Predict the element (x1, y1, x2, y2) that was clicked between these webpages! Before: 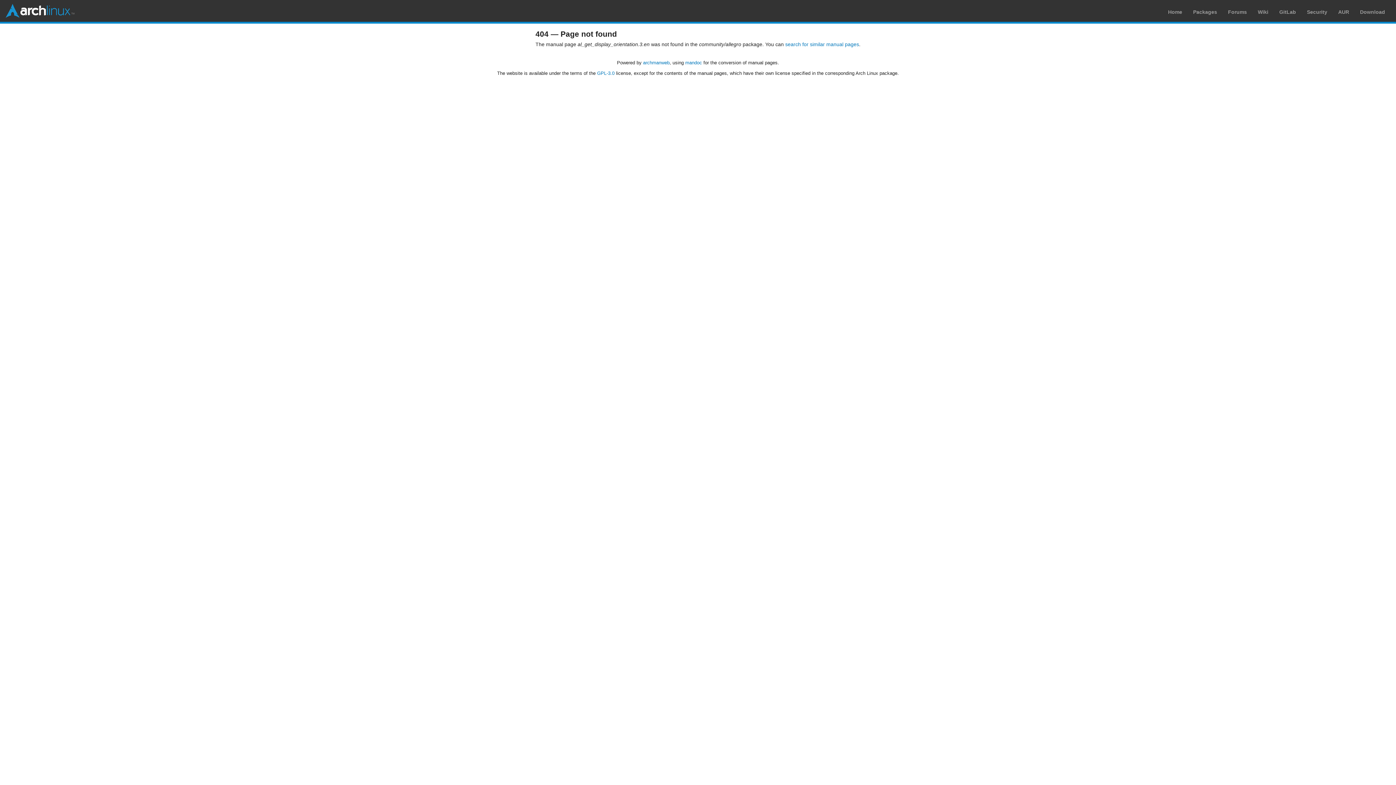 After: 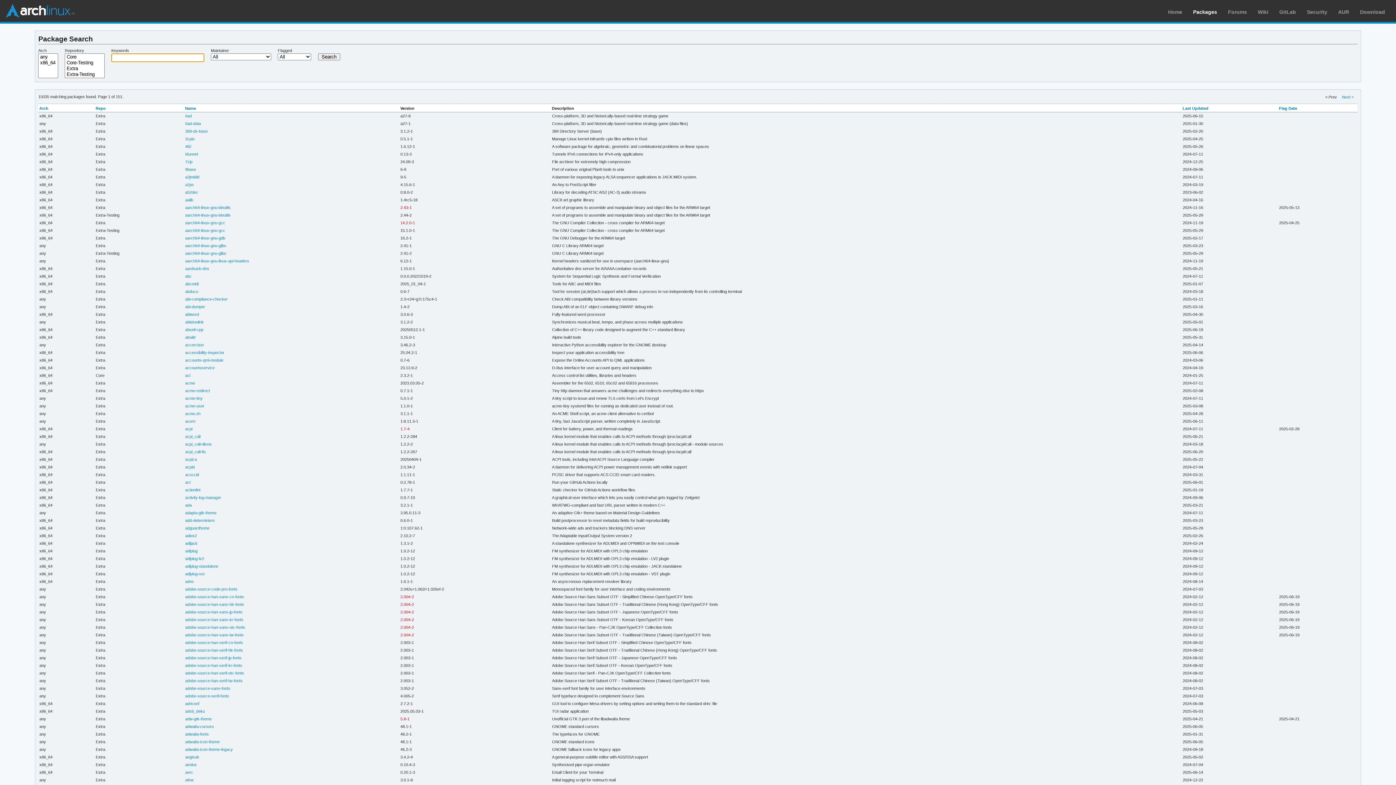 Action: label: Packages bbox: (1193, 9, 1217, 14)